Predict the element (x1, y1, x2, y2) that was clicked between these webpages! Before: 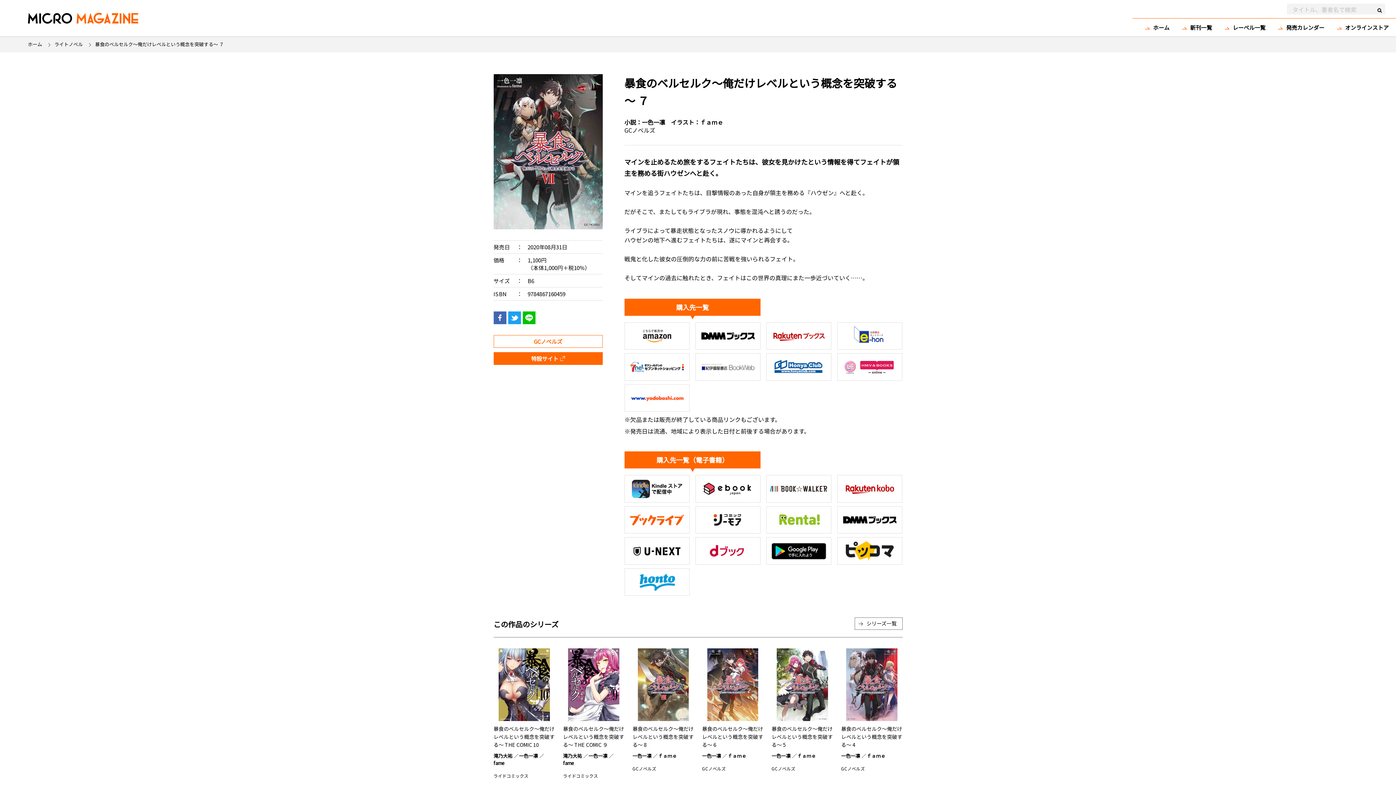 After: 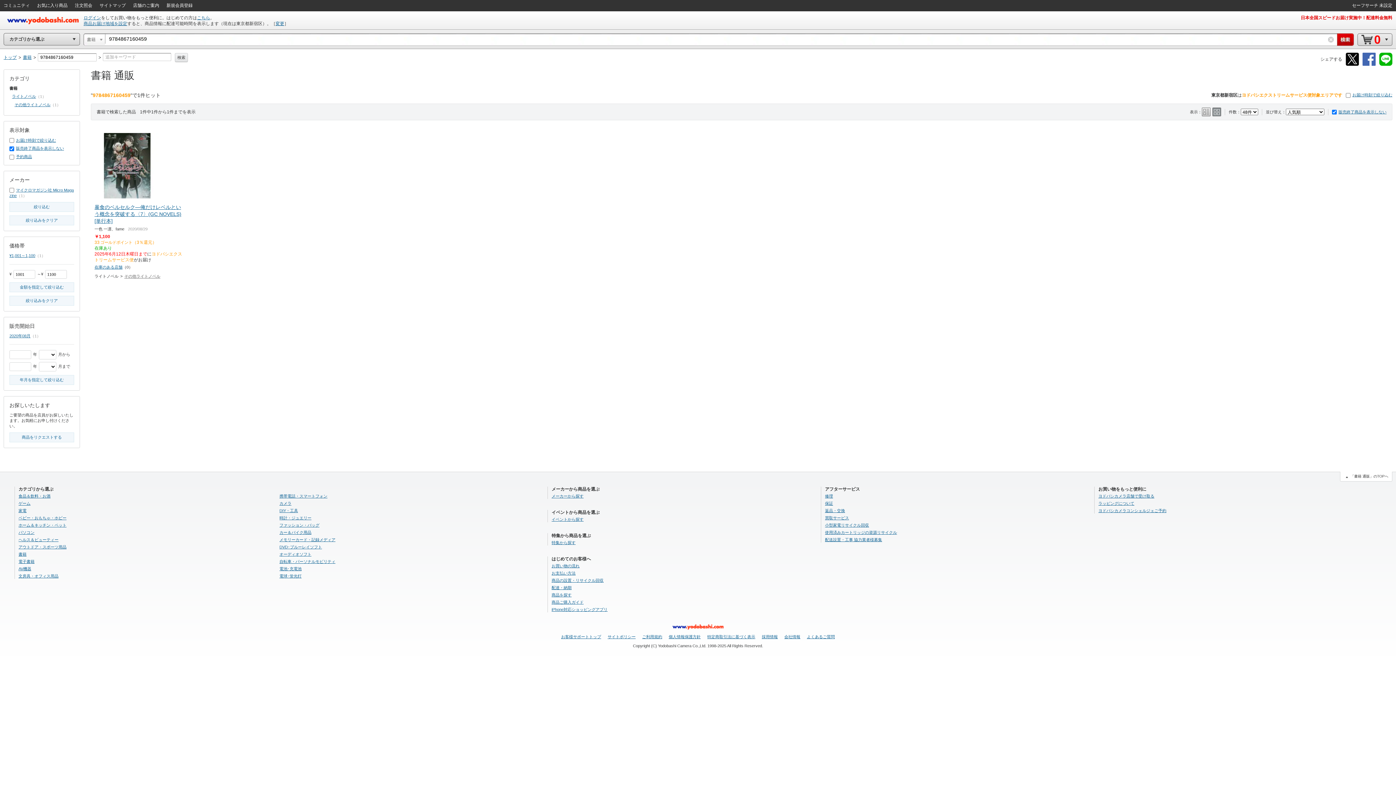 Action: bbox: (624, 403, 689, 412)